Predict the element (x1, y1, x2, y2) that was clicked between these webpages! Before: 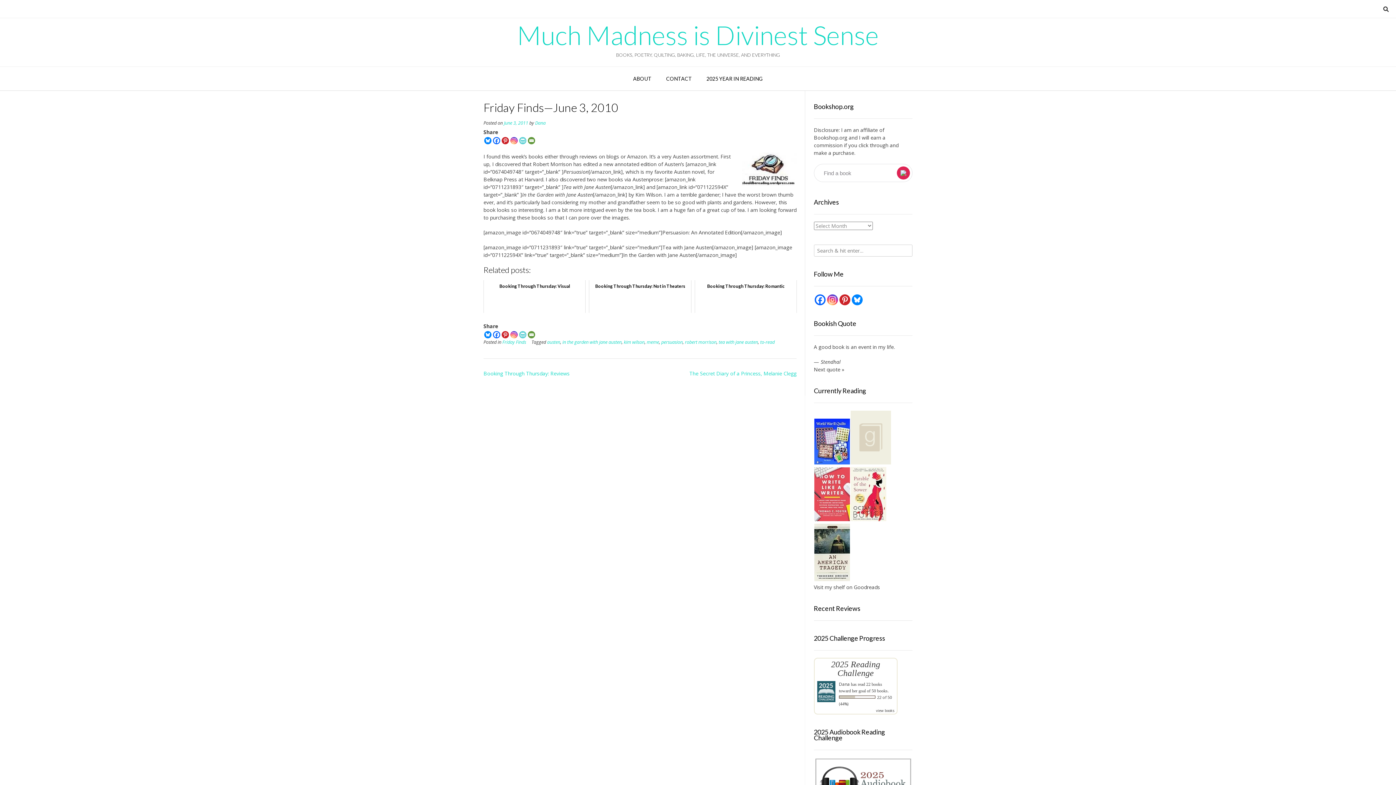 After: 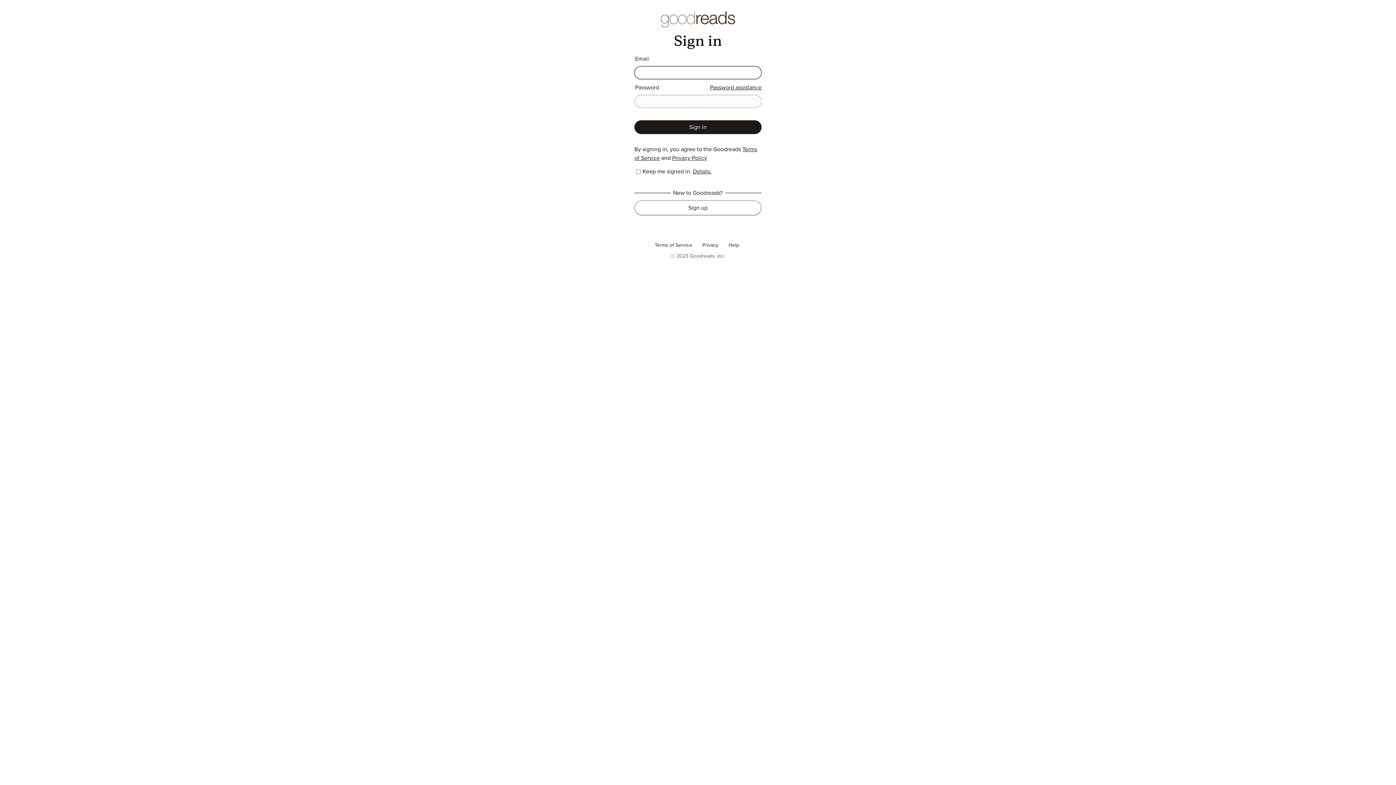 Action: label: 2025 Reading Challenge bbox: (831, 659, 880, 678)